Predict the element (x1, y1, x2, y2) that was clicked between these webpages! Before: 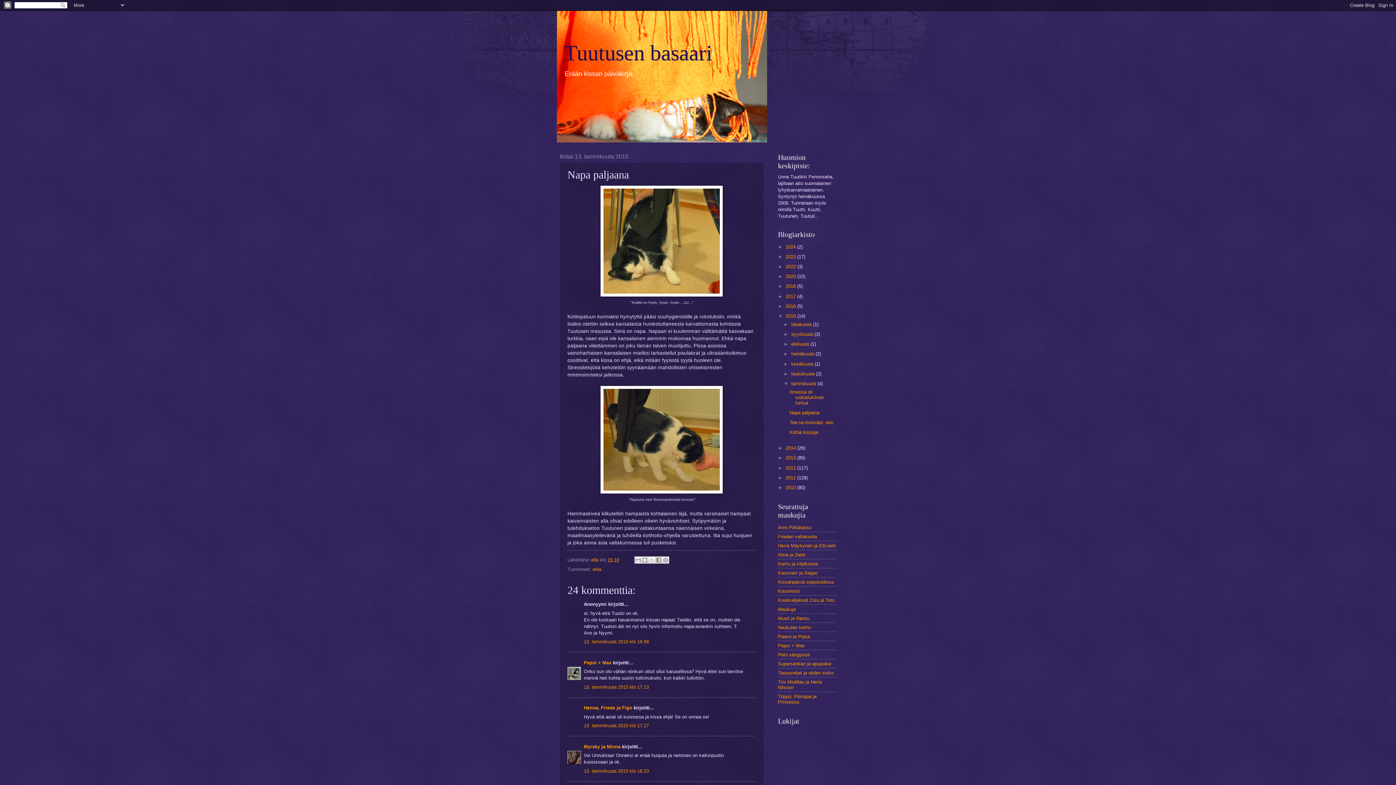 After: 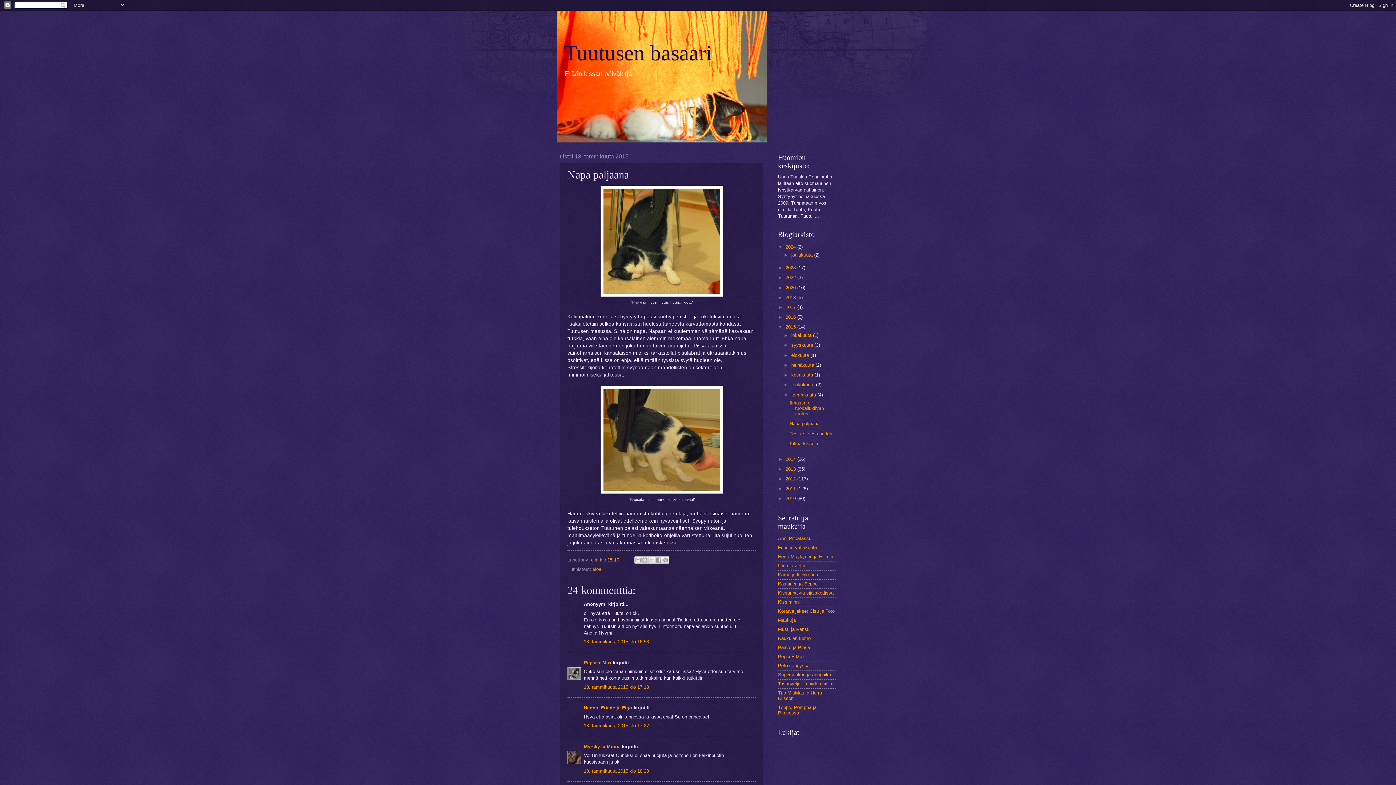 Action: label: ►   bbox: (778, 244, 785, 249)